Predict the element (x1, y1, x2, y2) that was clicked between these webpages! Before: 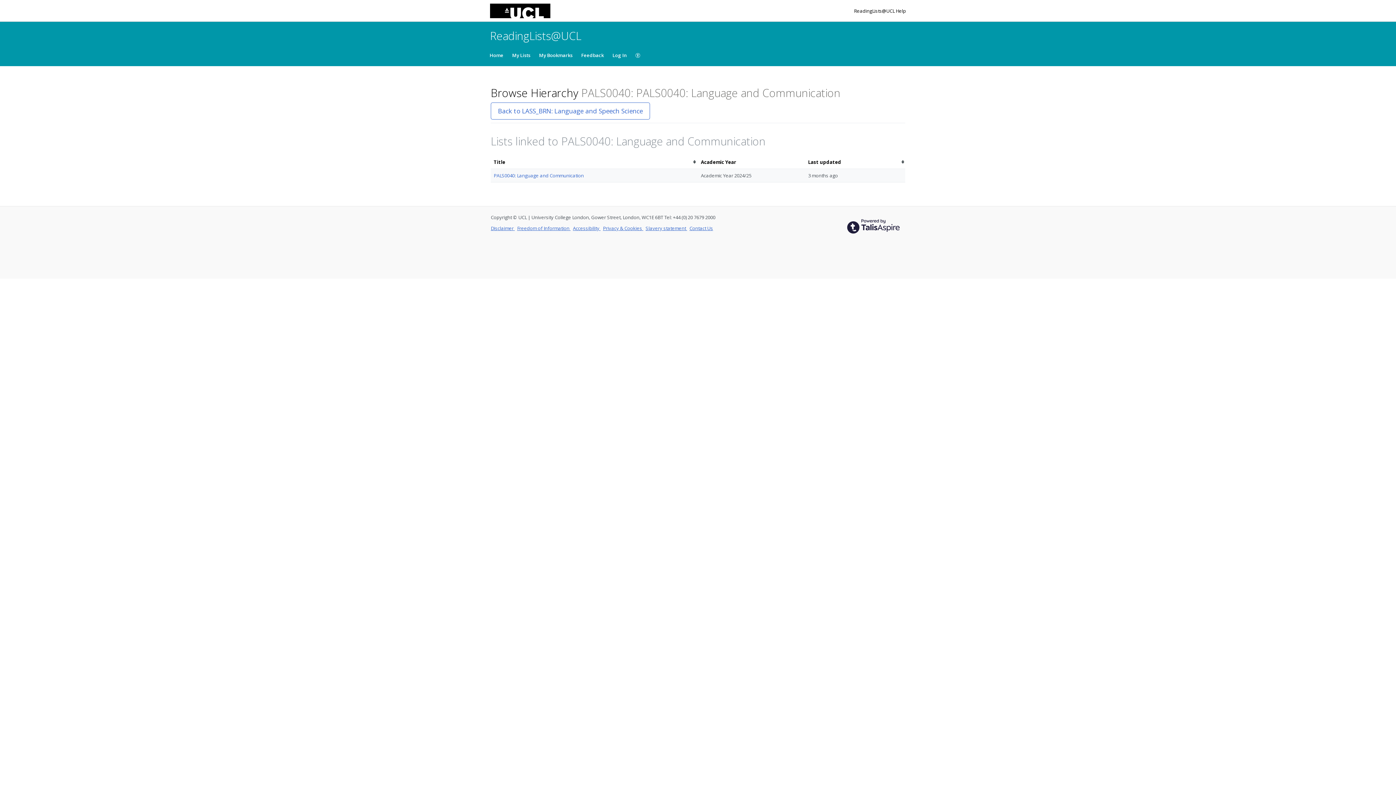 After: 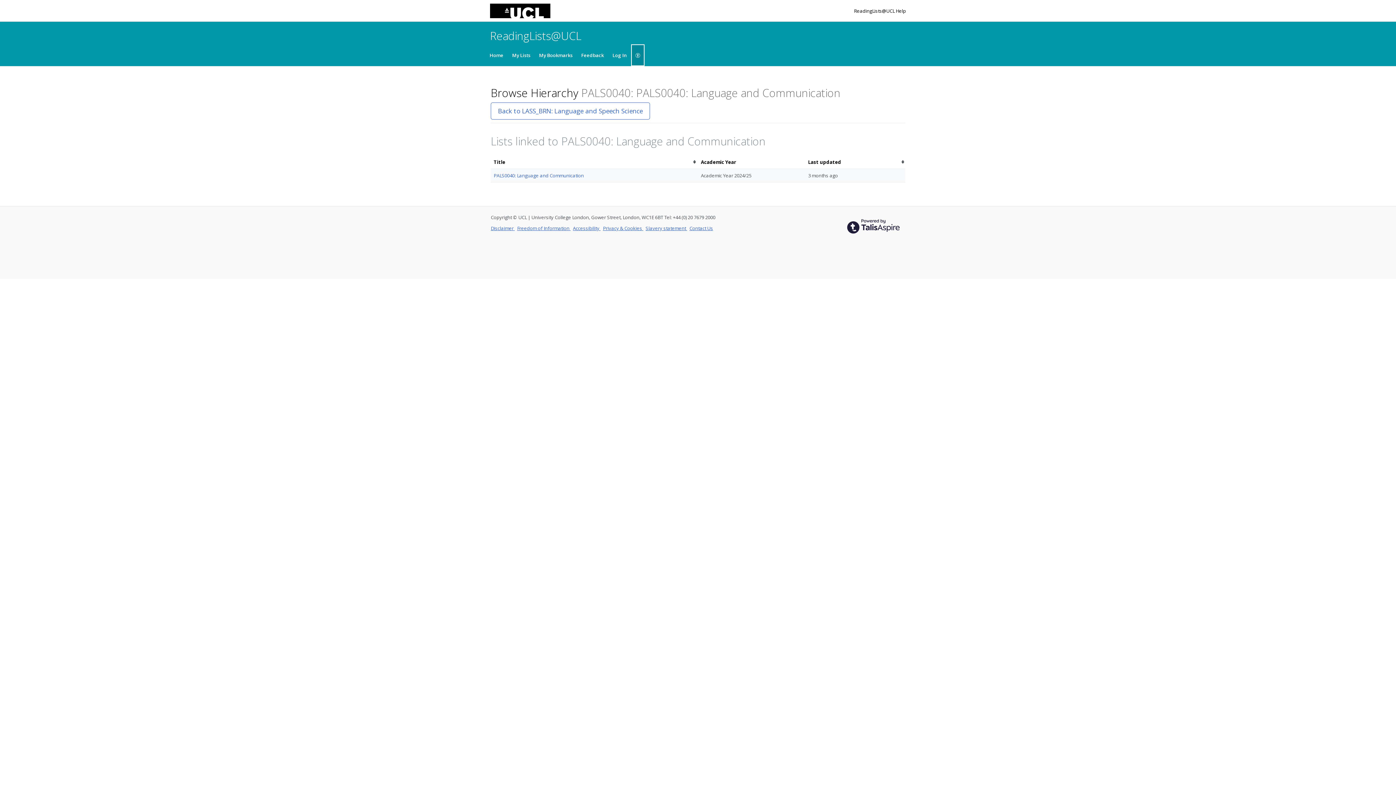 Action: bbox: (631, 44, 644, 66) label: Accessibility